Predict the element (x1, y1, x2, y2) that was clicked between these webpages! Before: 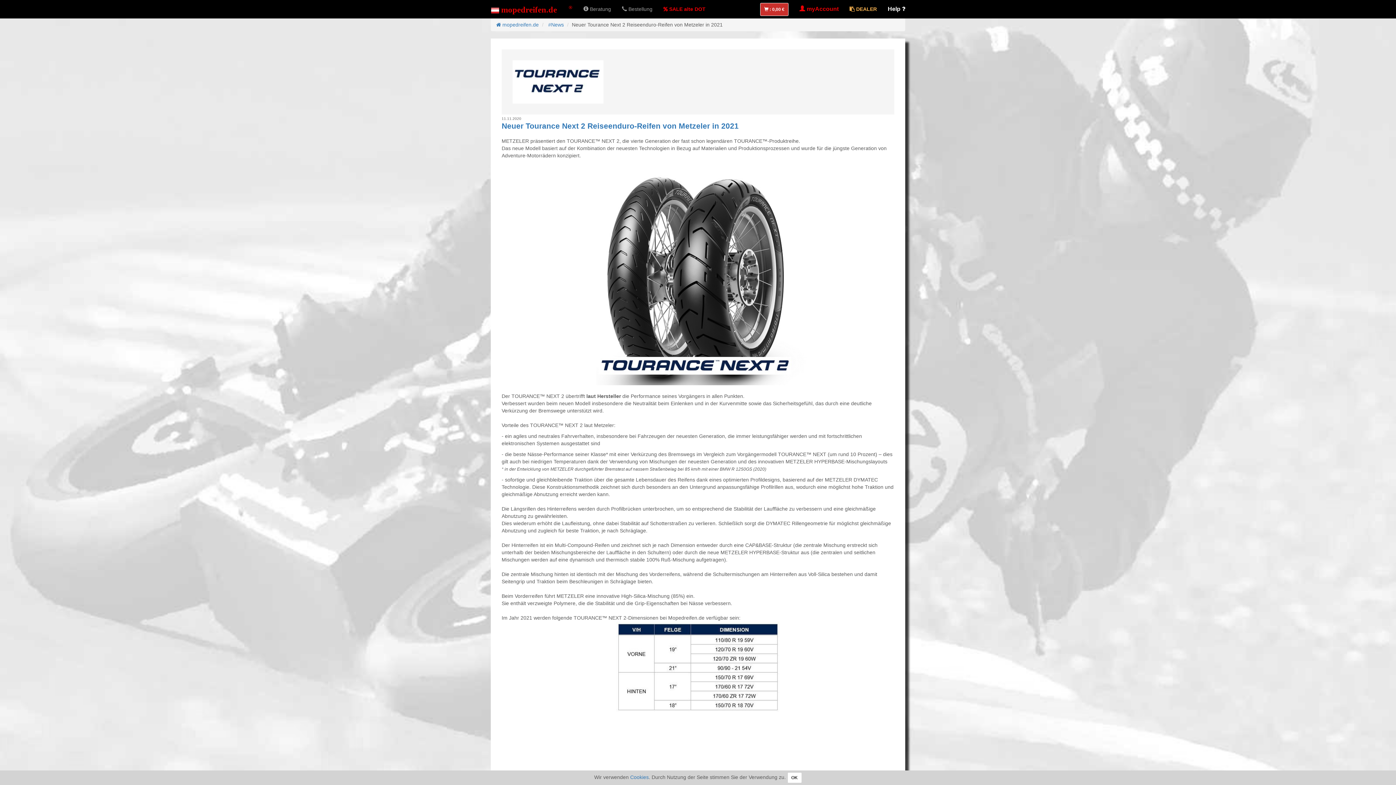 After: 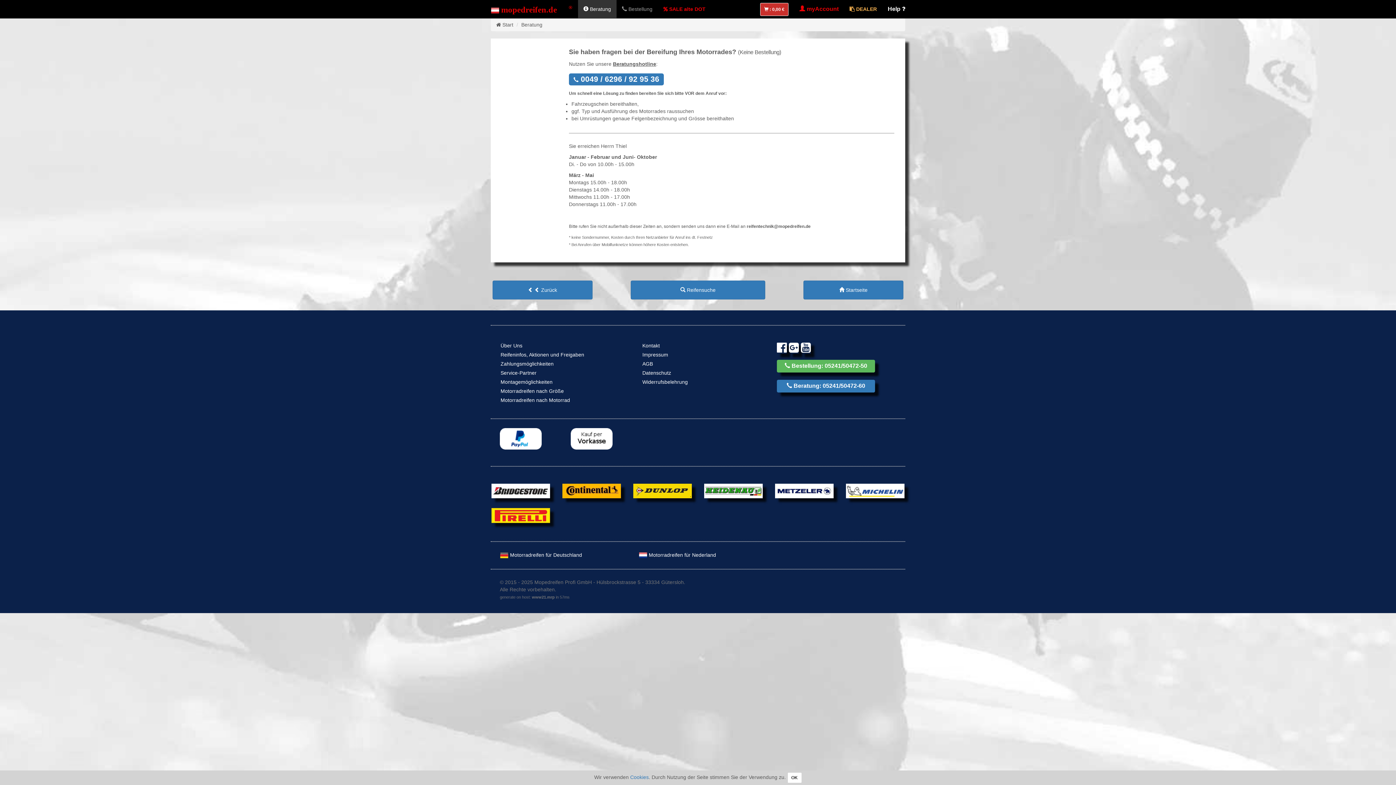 Action: label:  Beratung bbox: (578, 0, 616, 18)